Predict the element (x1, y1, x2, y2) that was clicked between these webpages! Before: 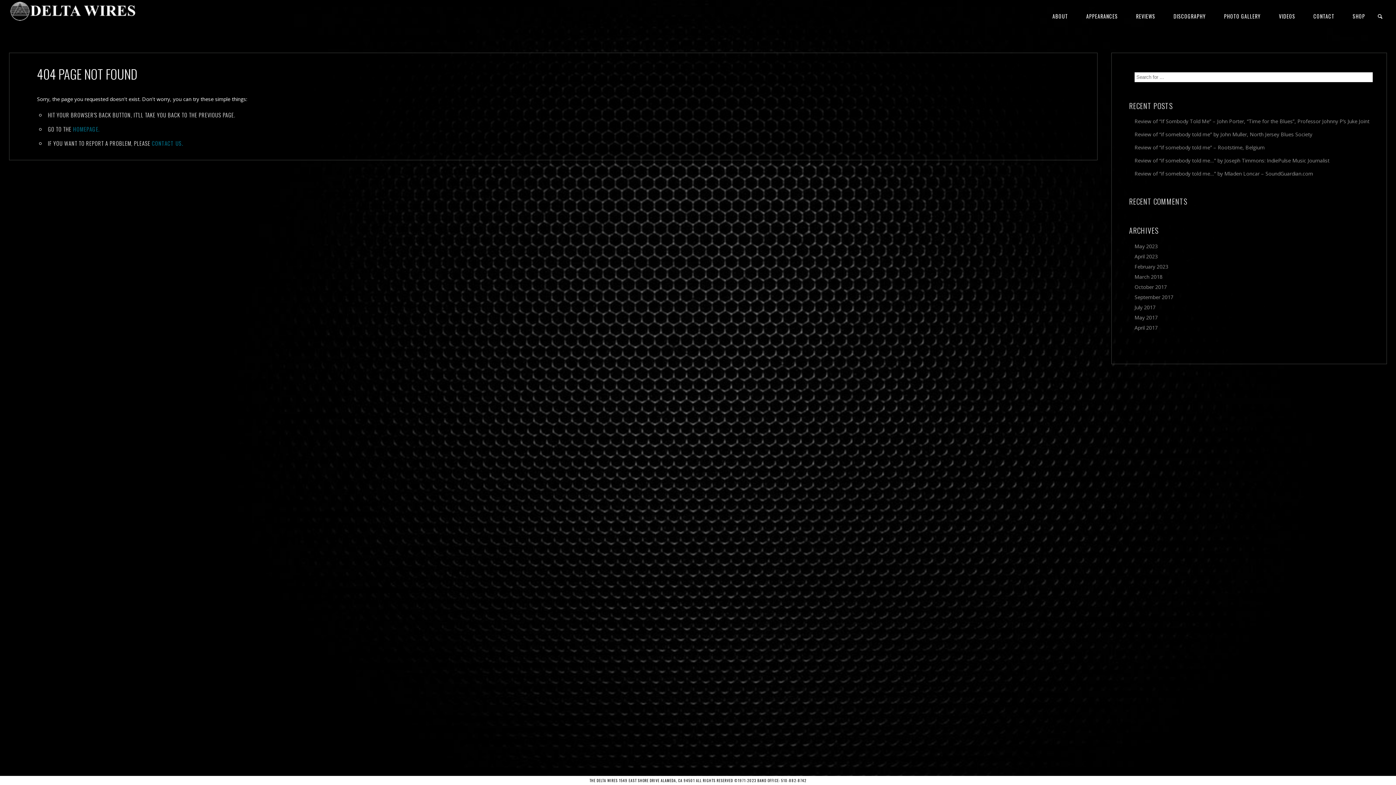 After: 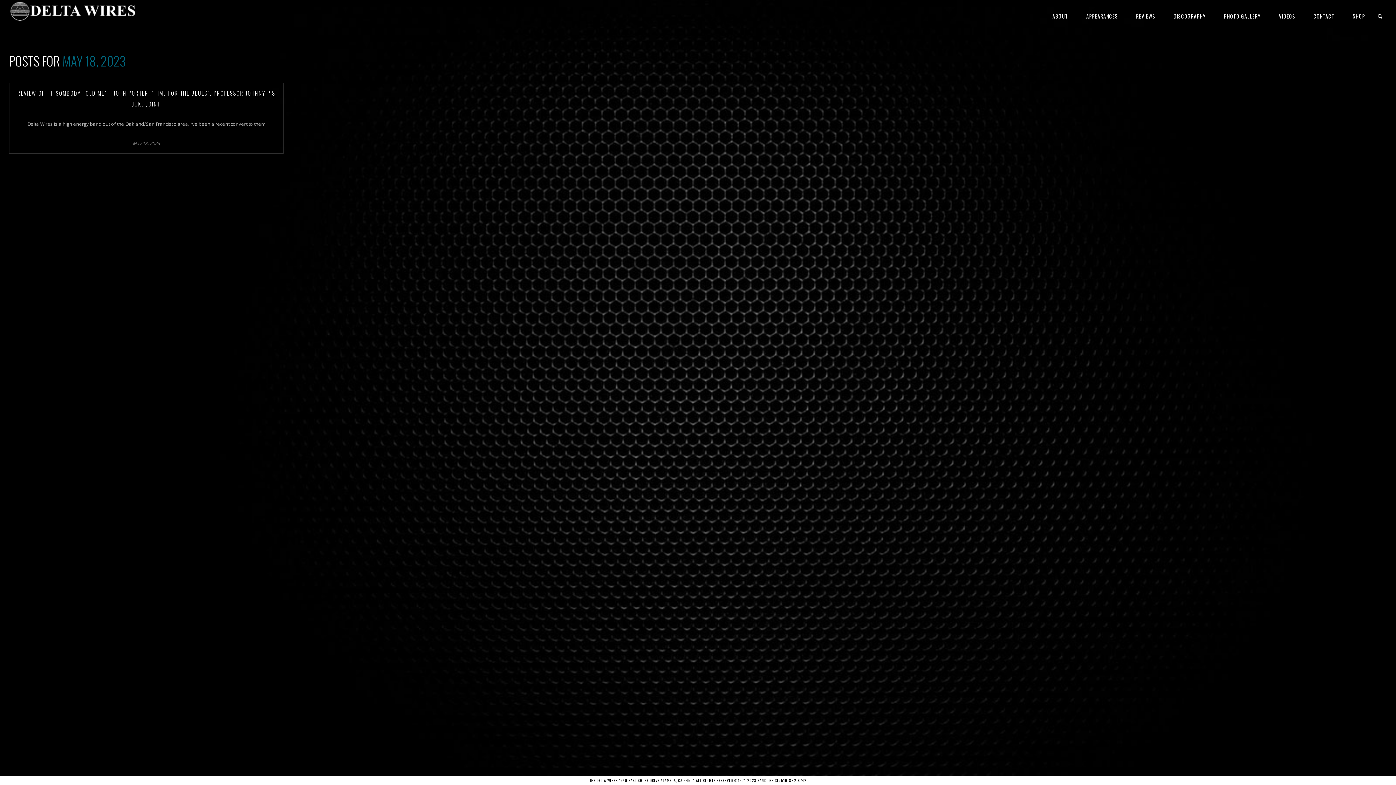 Action: label: May 2023 bbox: (1134, 242, 1158, 250)